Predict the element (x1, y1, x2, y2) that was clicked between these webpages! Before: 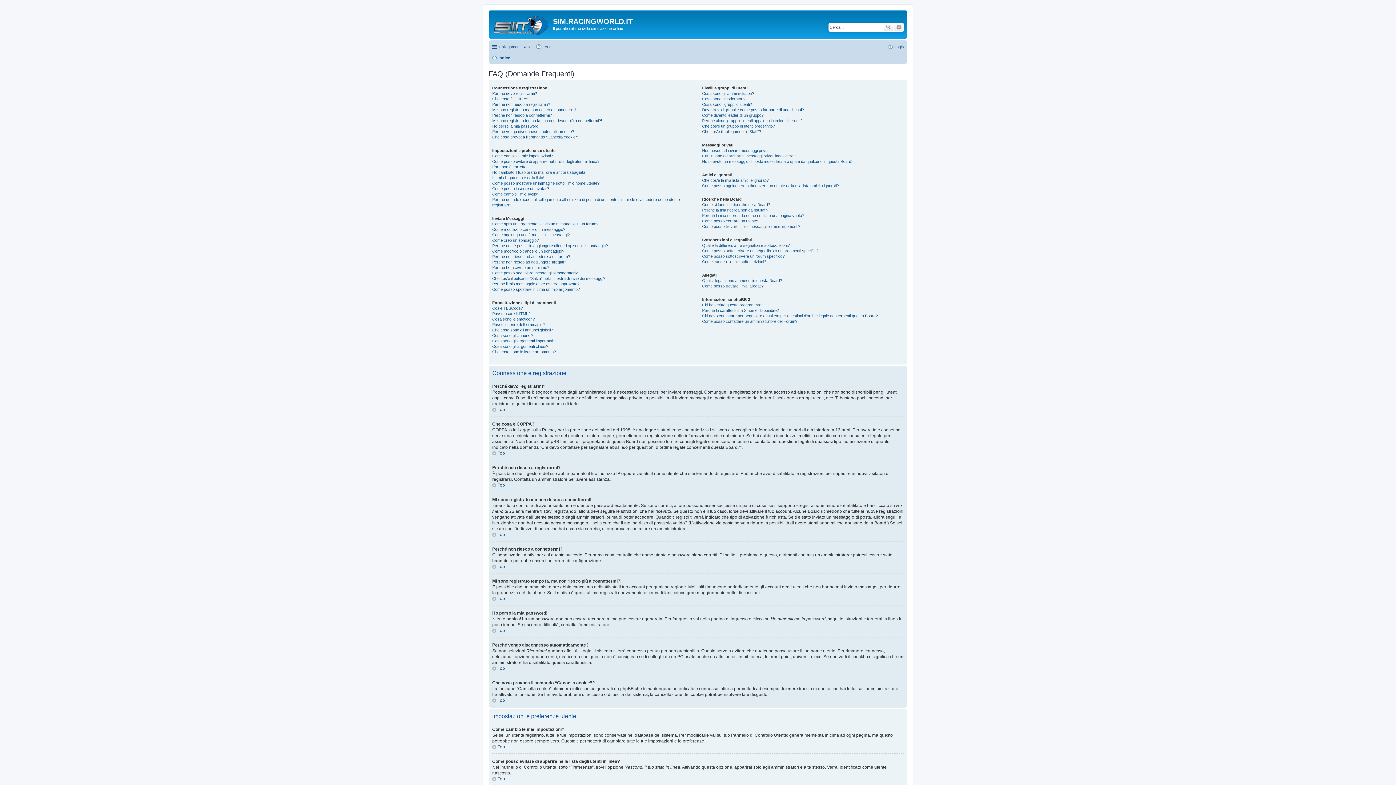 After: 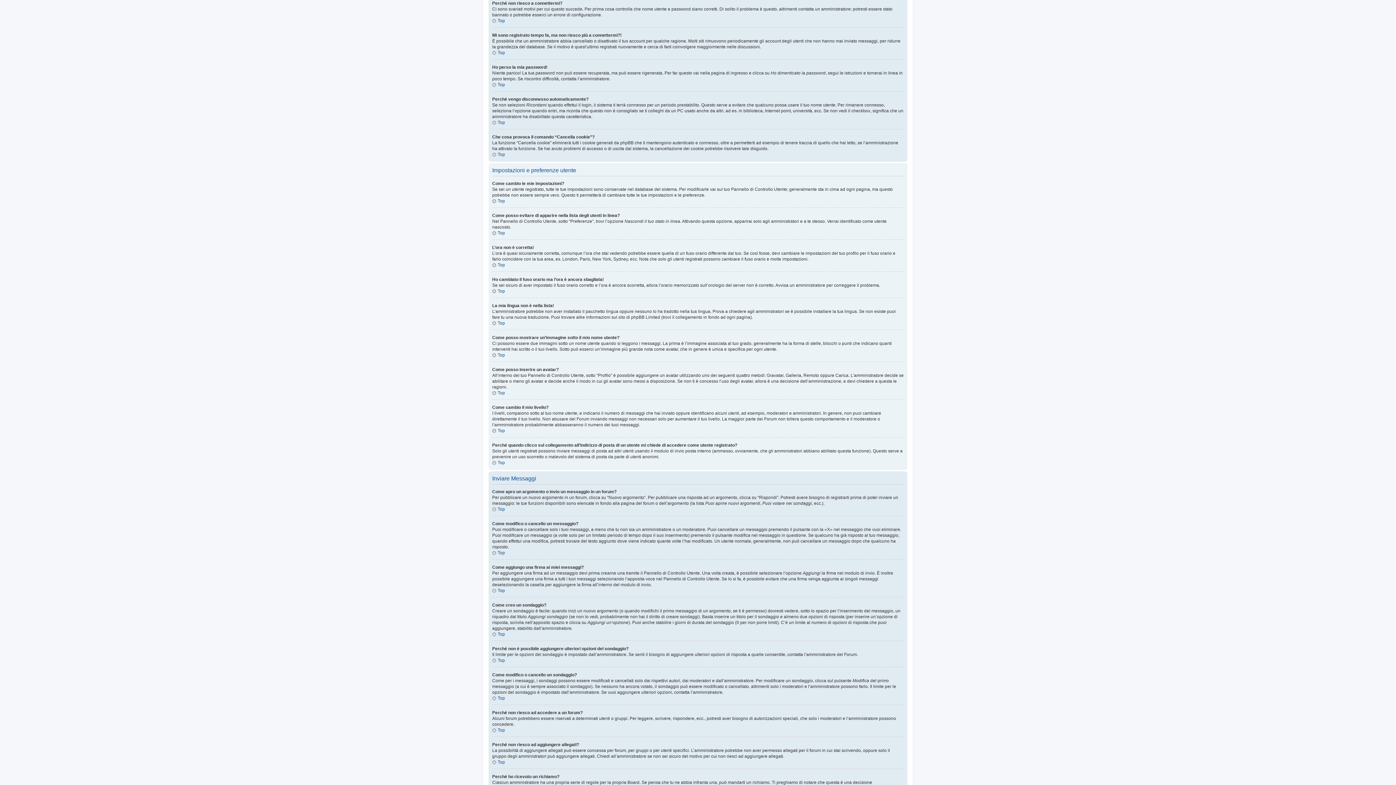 Action: label: Perché non riesco a connettermi? bbox: (492, 112, 552, 117)